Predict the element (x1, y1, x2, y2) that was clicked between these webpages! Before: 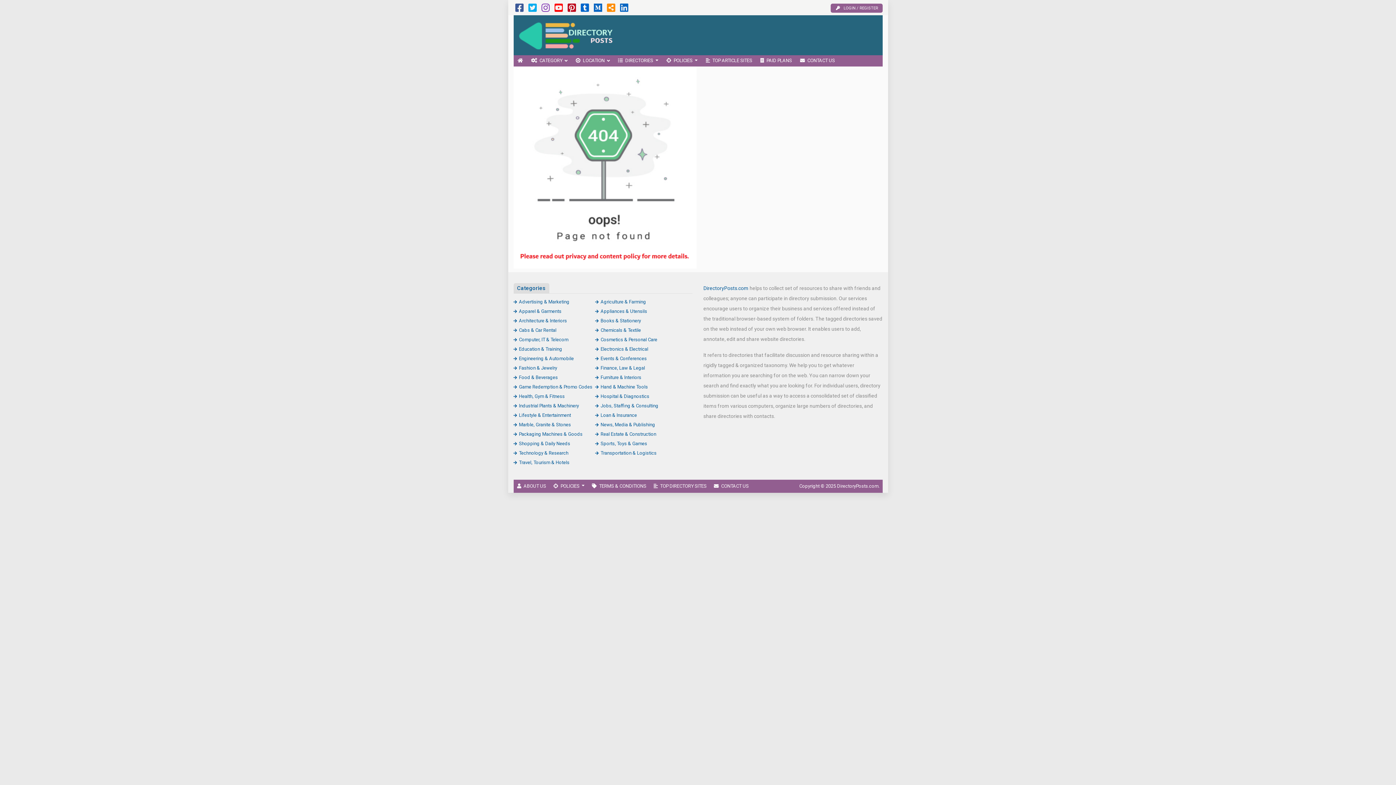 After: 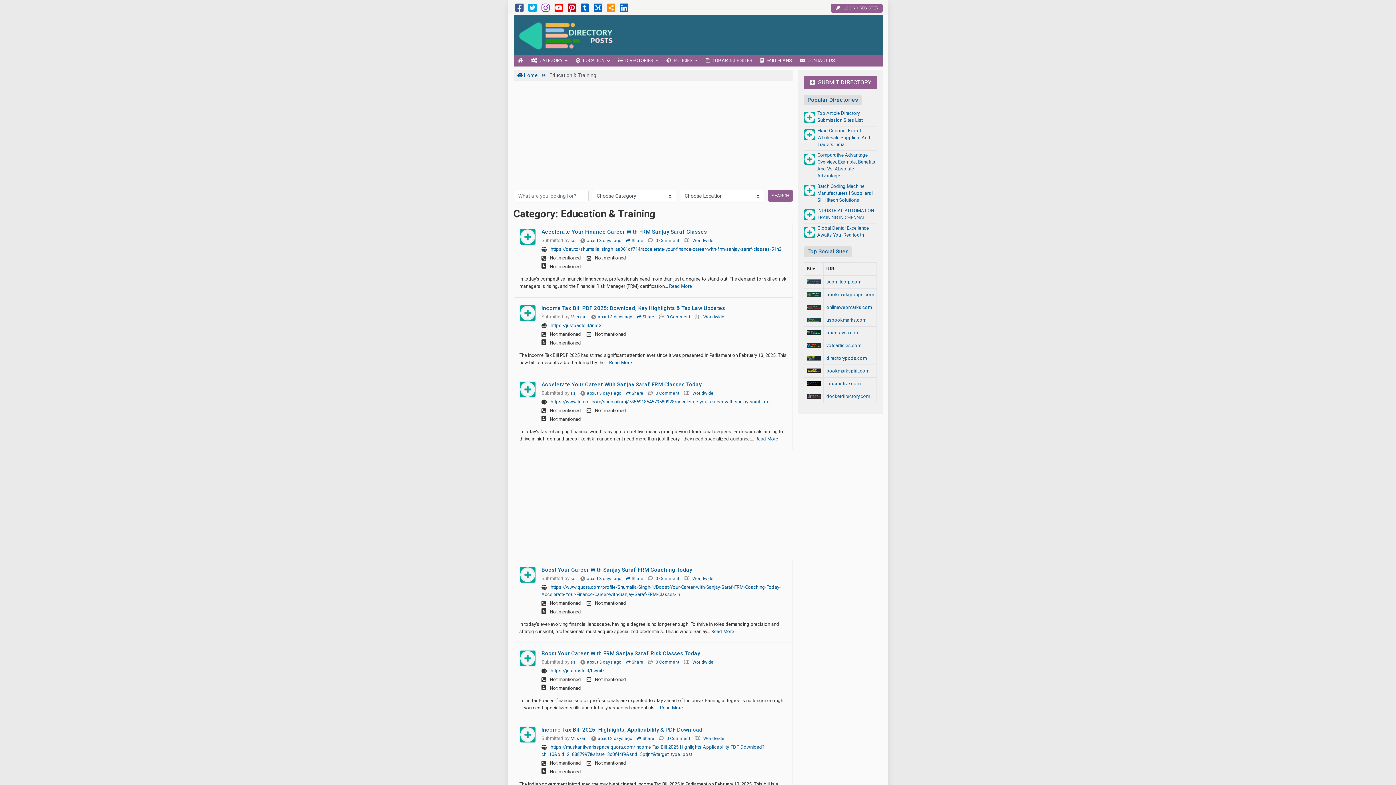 Action: bbox: (513, 346, 562, 351) label: Education & Training